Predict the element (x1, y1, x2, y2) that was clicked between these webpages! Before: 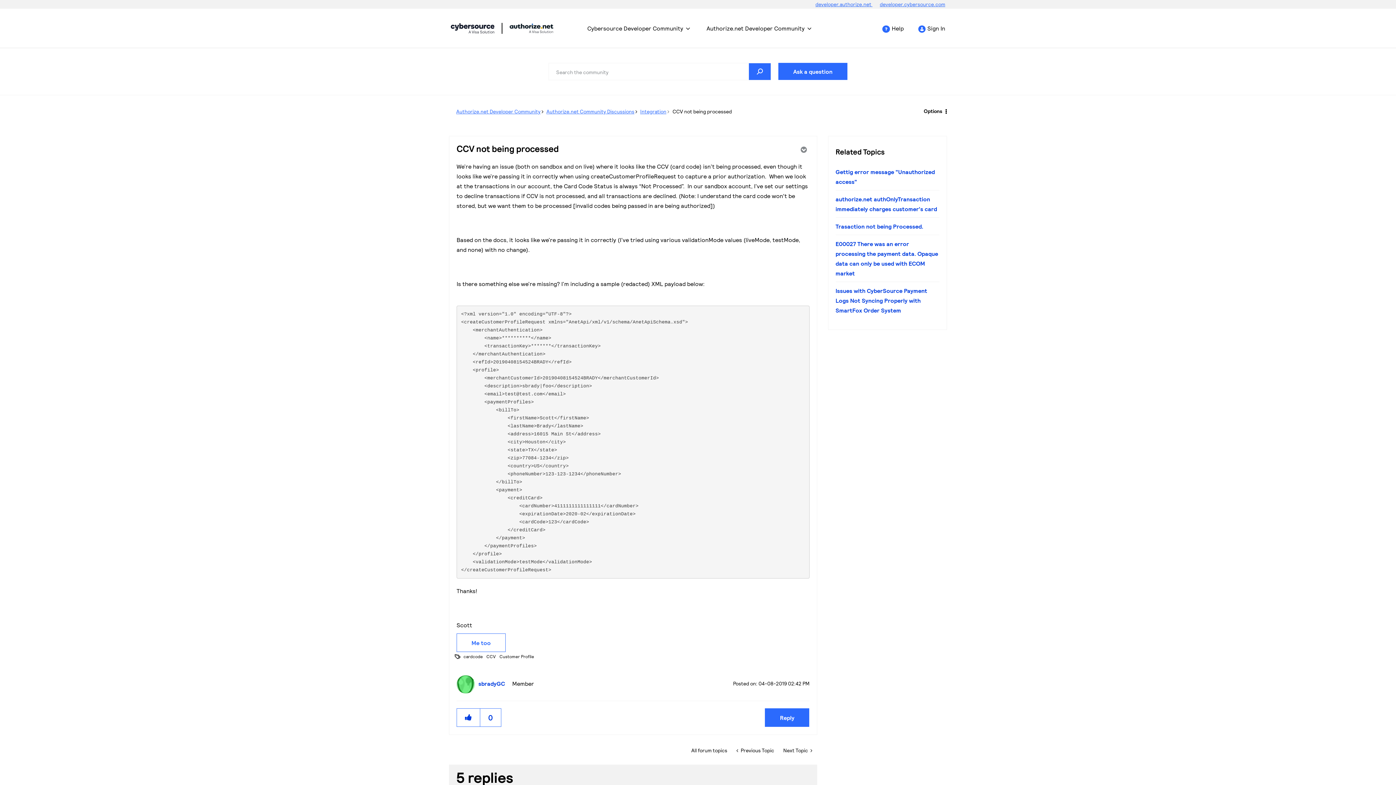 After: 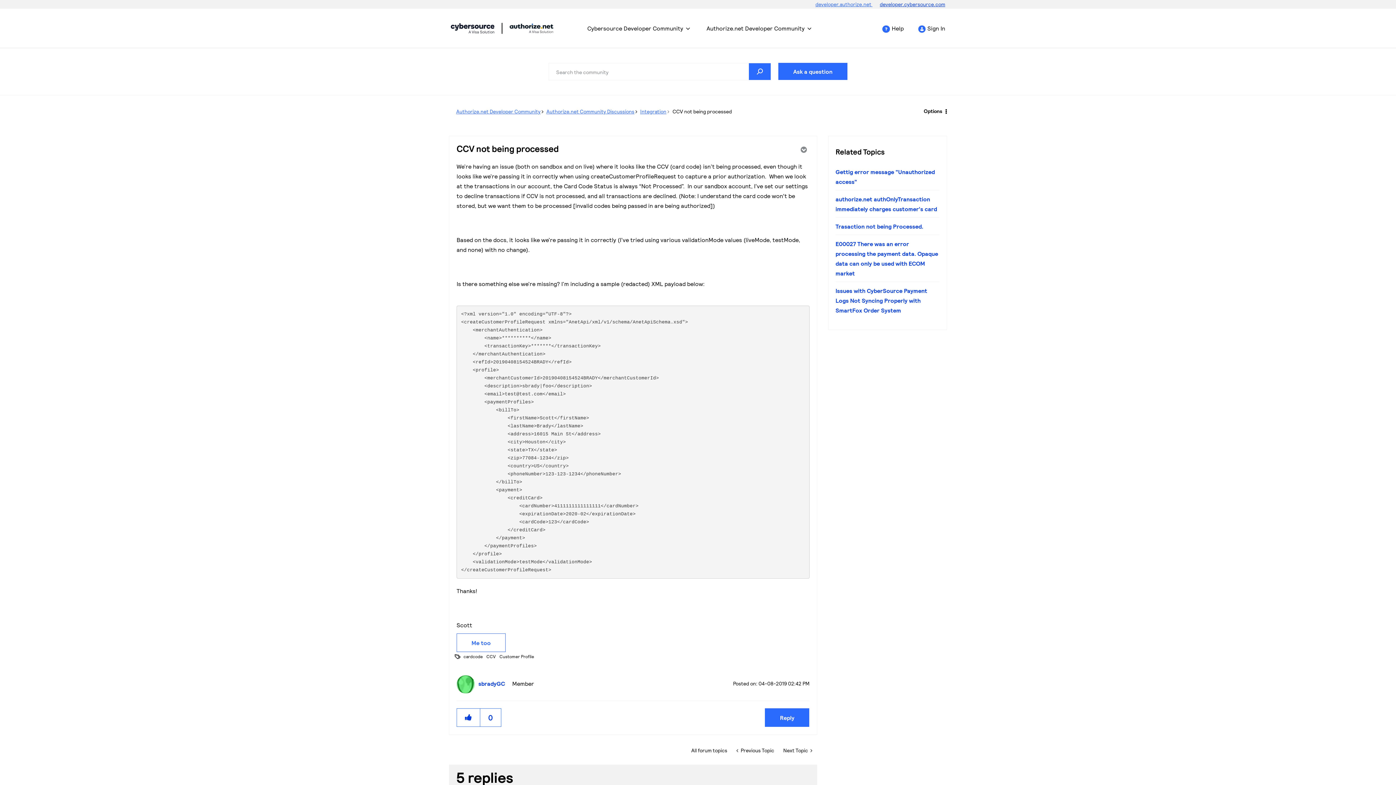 Action: bbox: (880, 1, 952, 7) label: developer.cybersource.com